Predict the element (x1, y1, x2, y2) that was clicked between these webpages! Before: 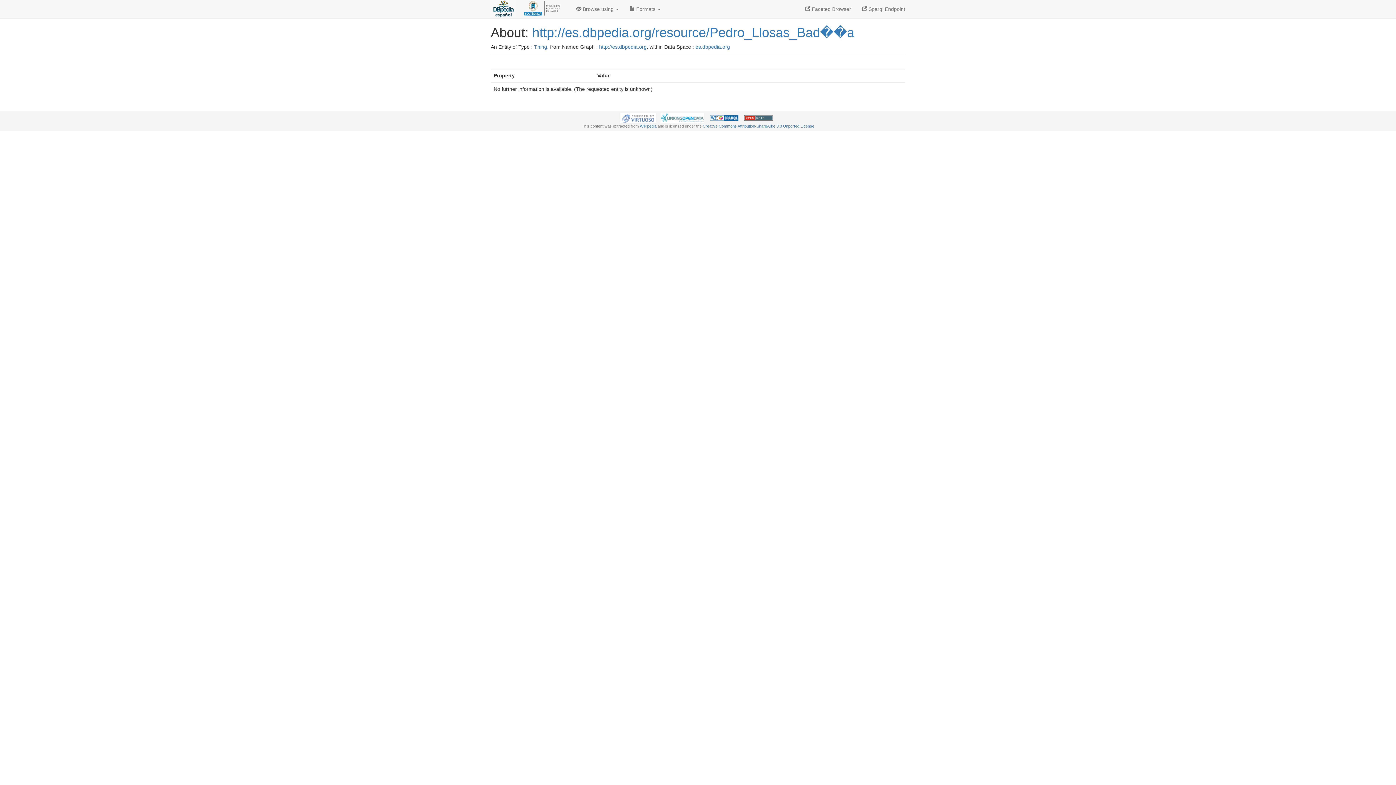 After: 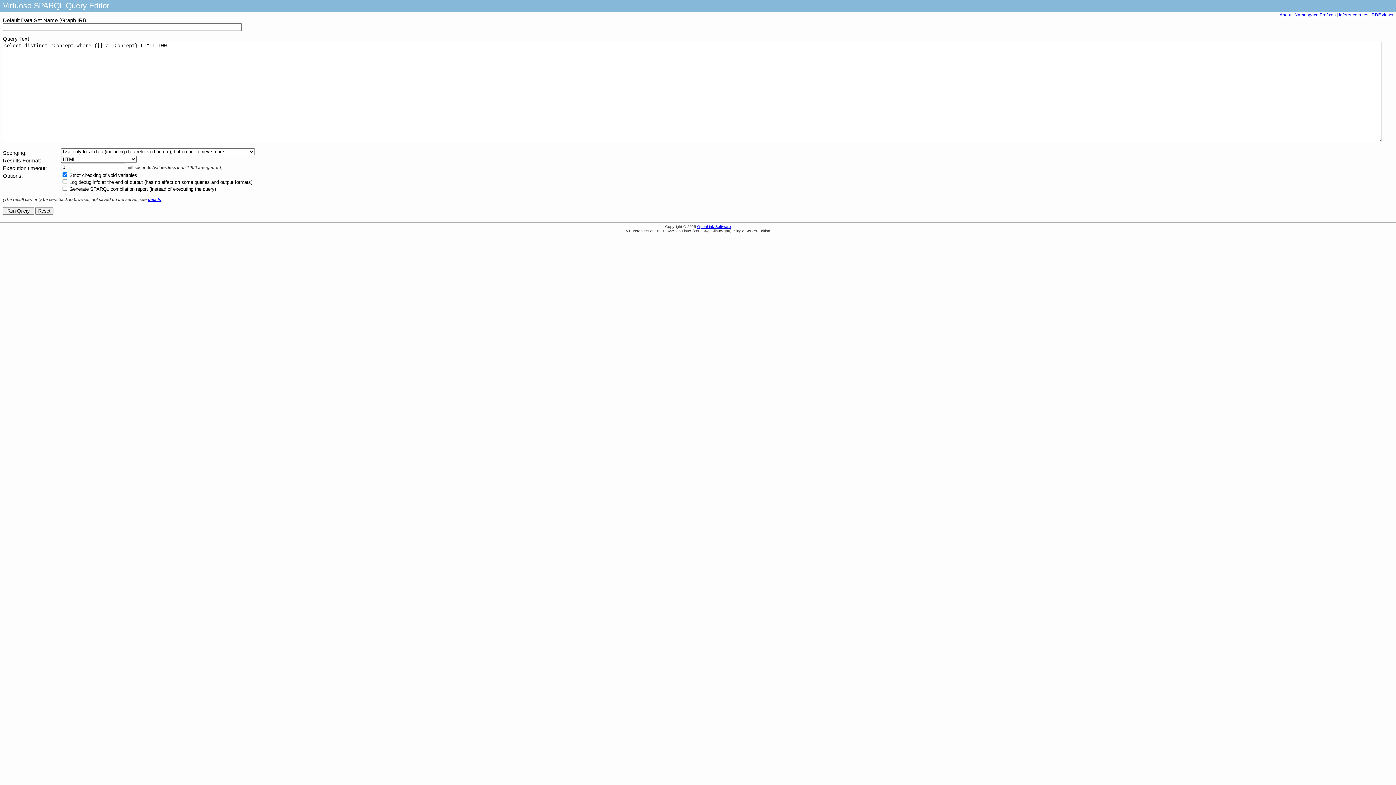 Action: label:  Sparql Endpoint bbox: (856, 0, 910, 18)